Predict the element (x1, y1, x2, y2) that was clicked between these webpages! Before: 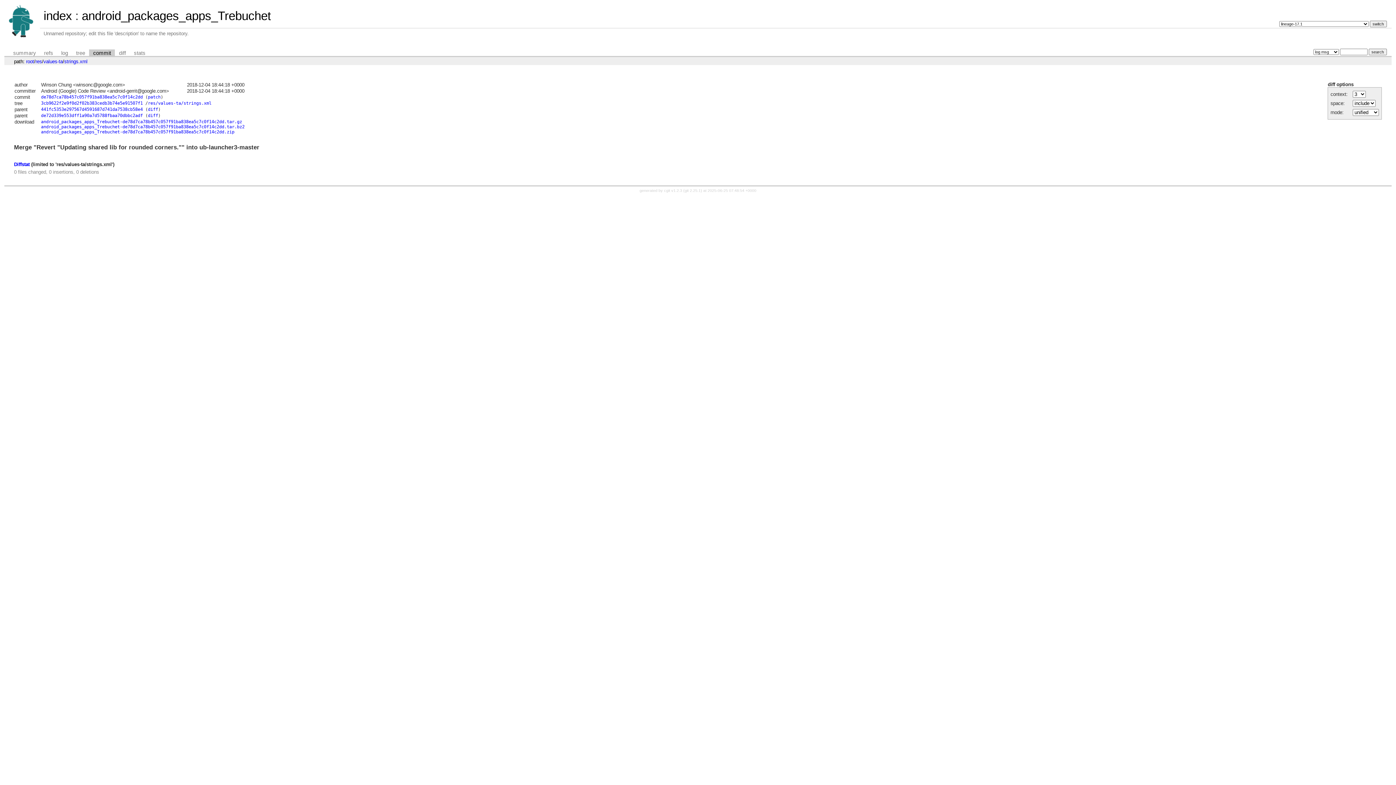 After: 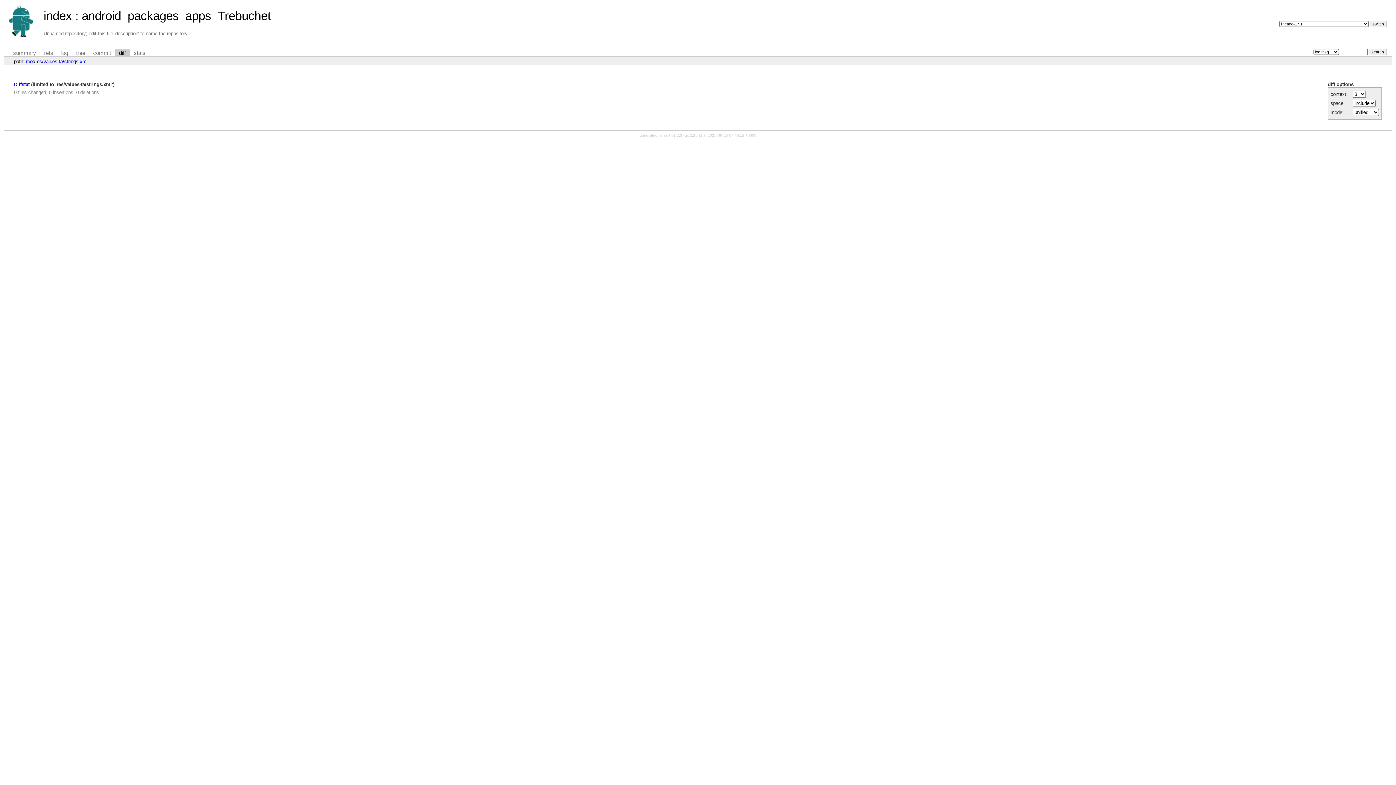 Action: label: diff bbox: (115, 49, 129, 56)